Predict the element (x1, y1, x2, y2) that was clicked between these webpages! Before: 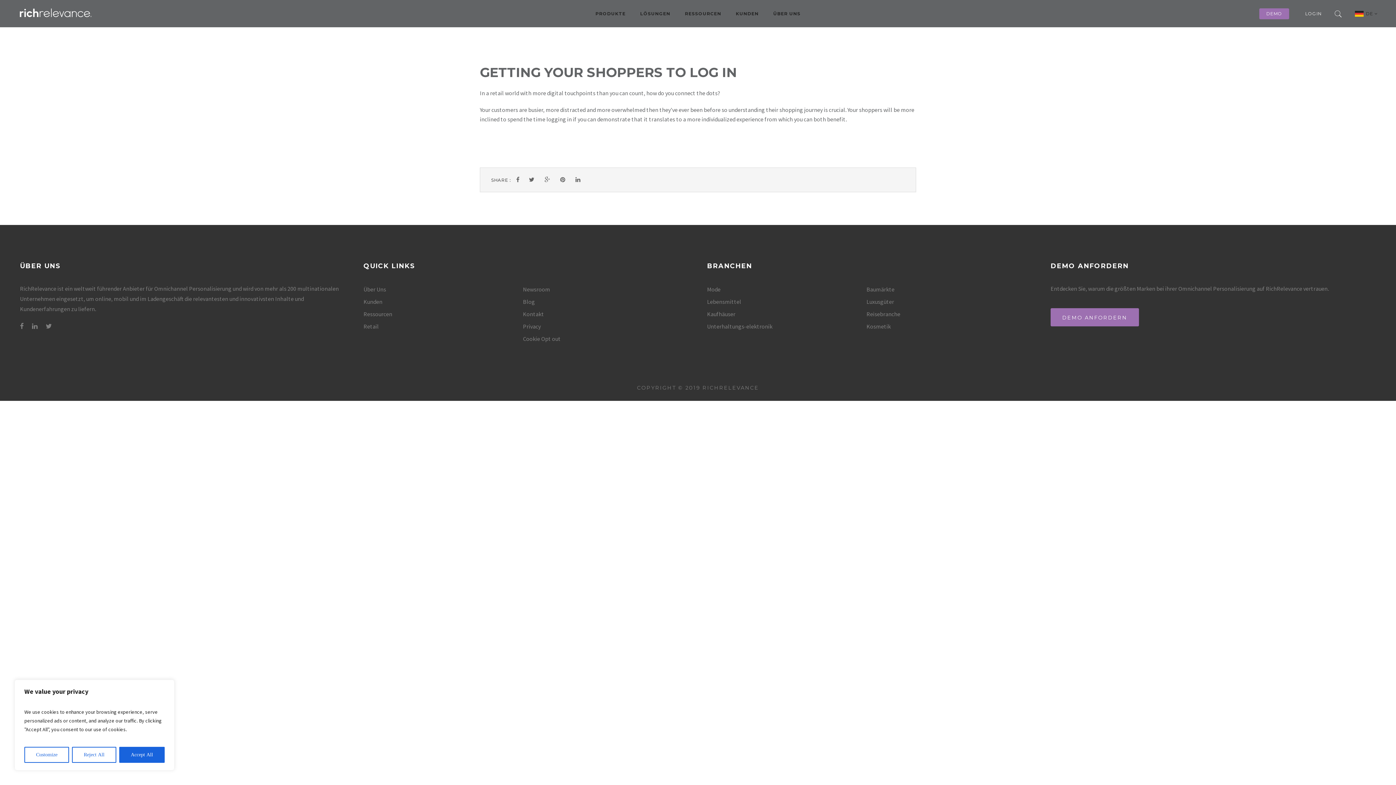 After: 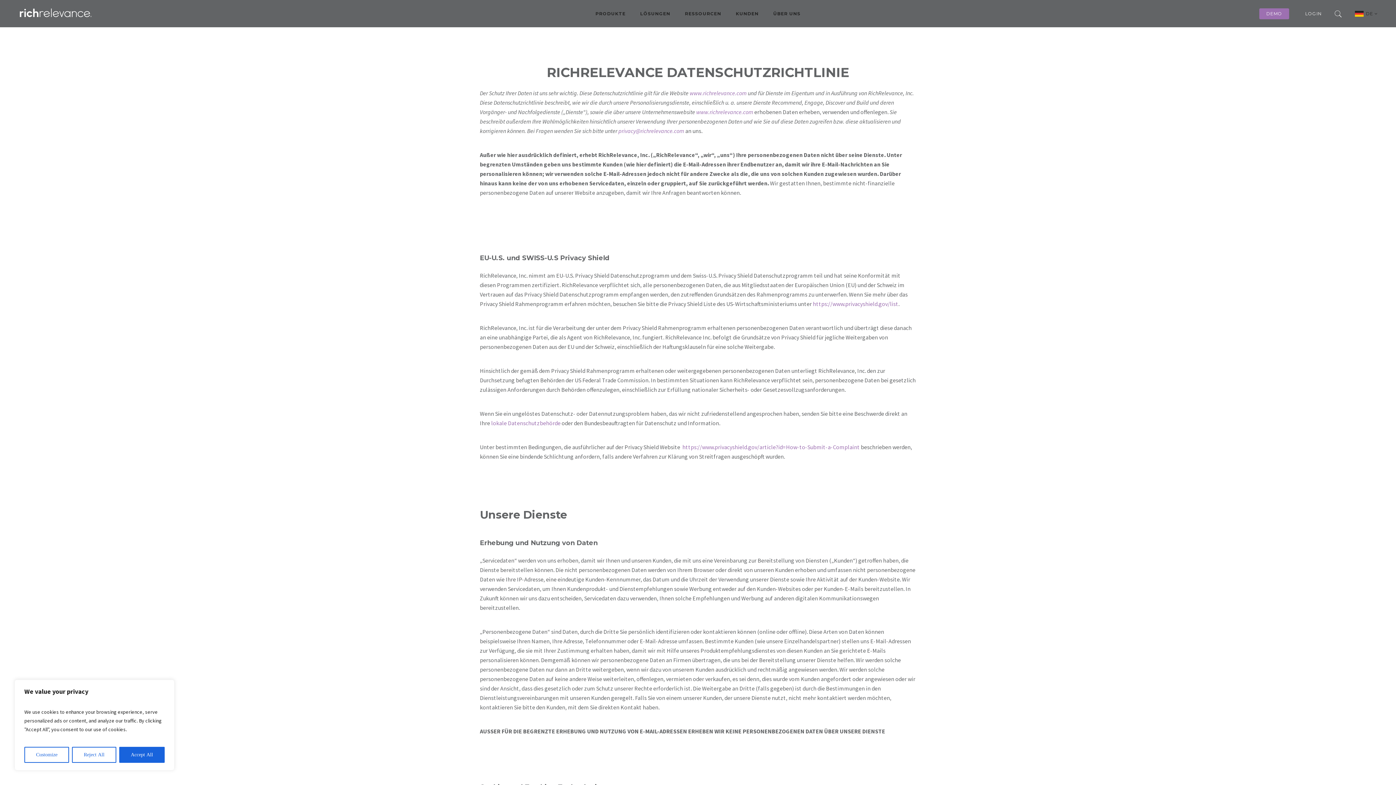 Action: bbox: (523, 322, 540, 330) label: Privacy